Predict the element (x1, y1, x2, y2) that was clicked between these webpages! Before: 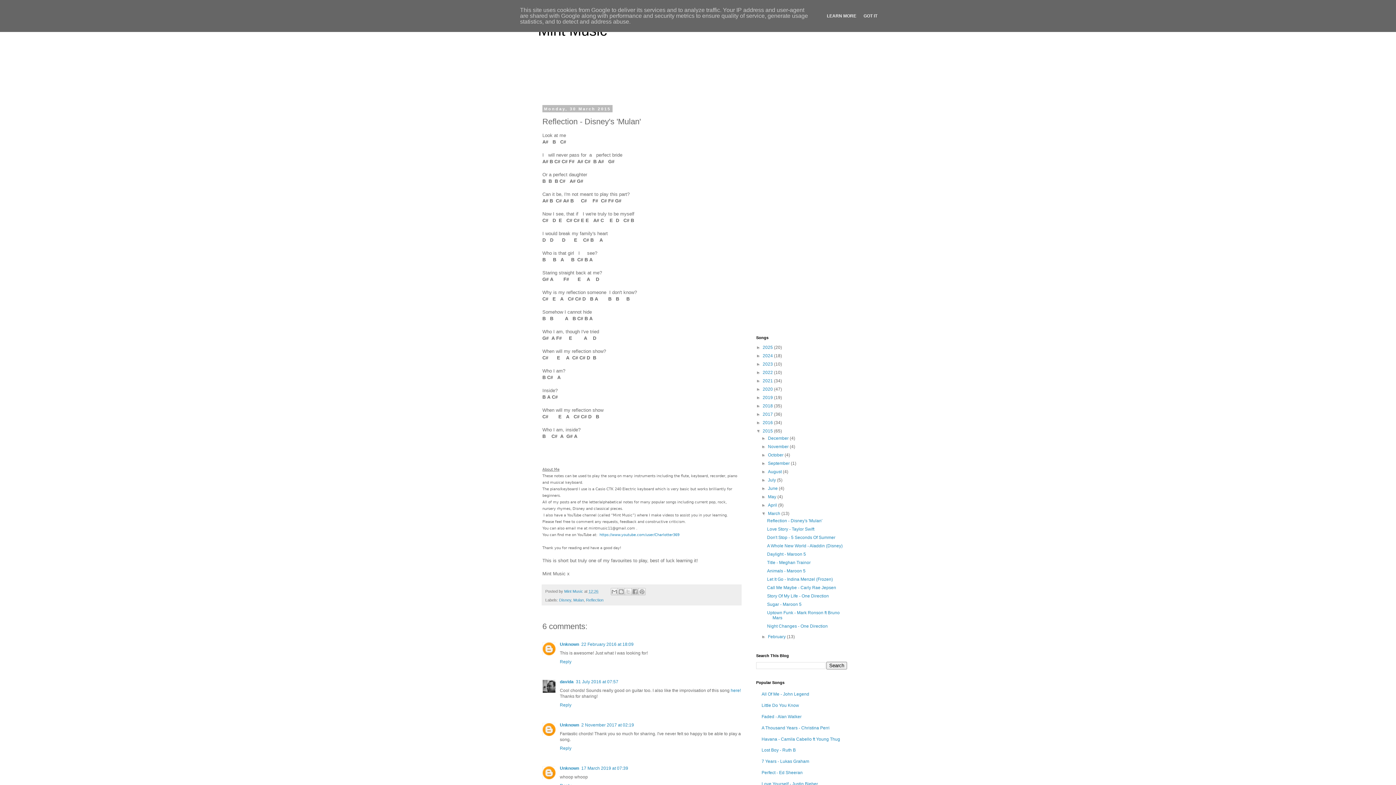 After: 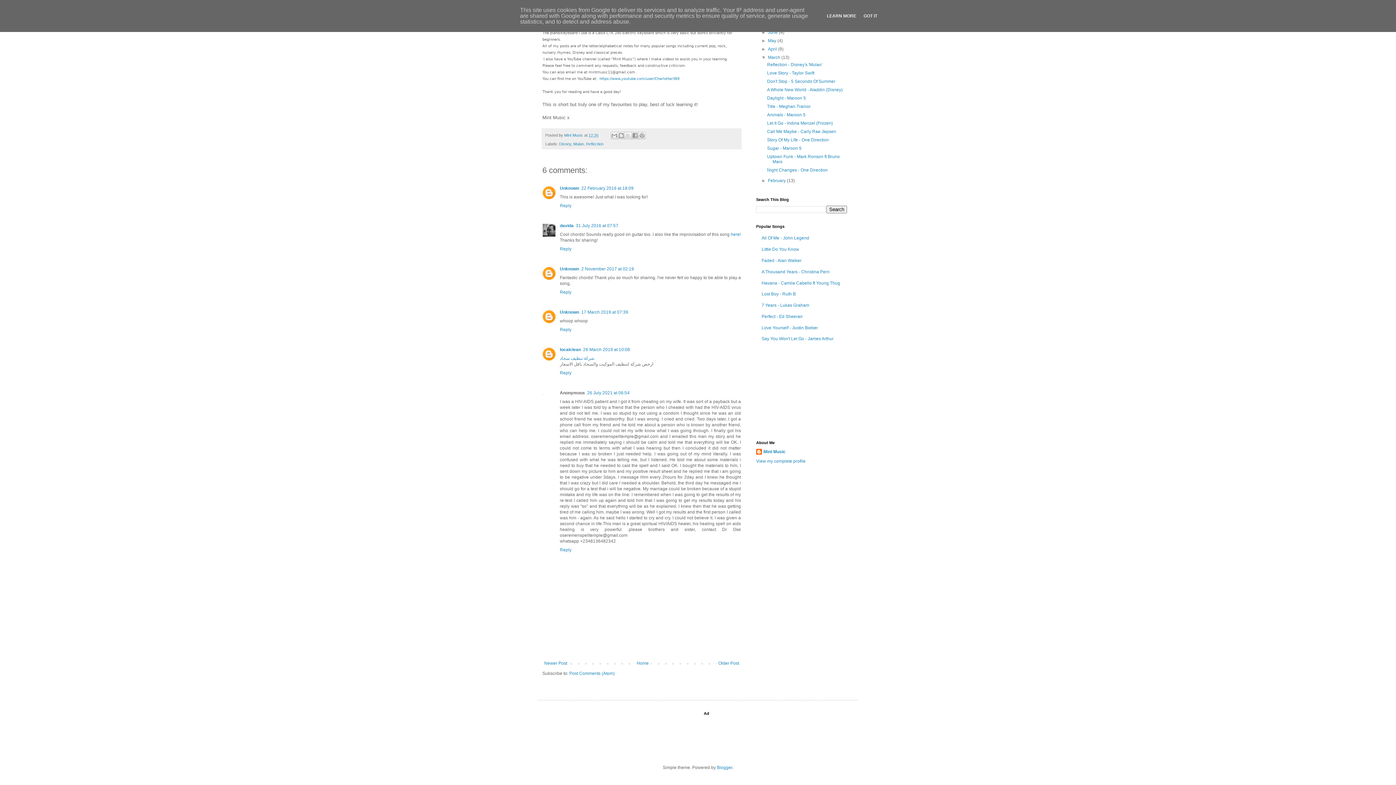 Action: bbox: (581, 766, 628, 771) label: 17 March 2019 at 07:39